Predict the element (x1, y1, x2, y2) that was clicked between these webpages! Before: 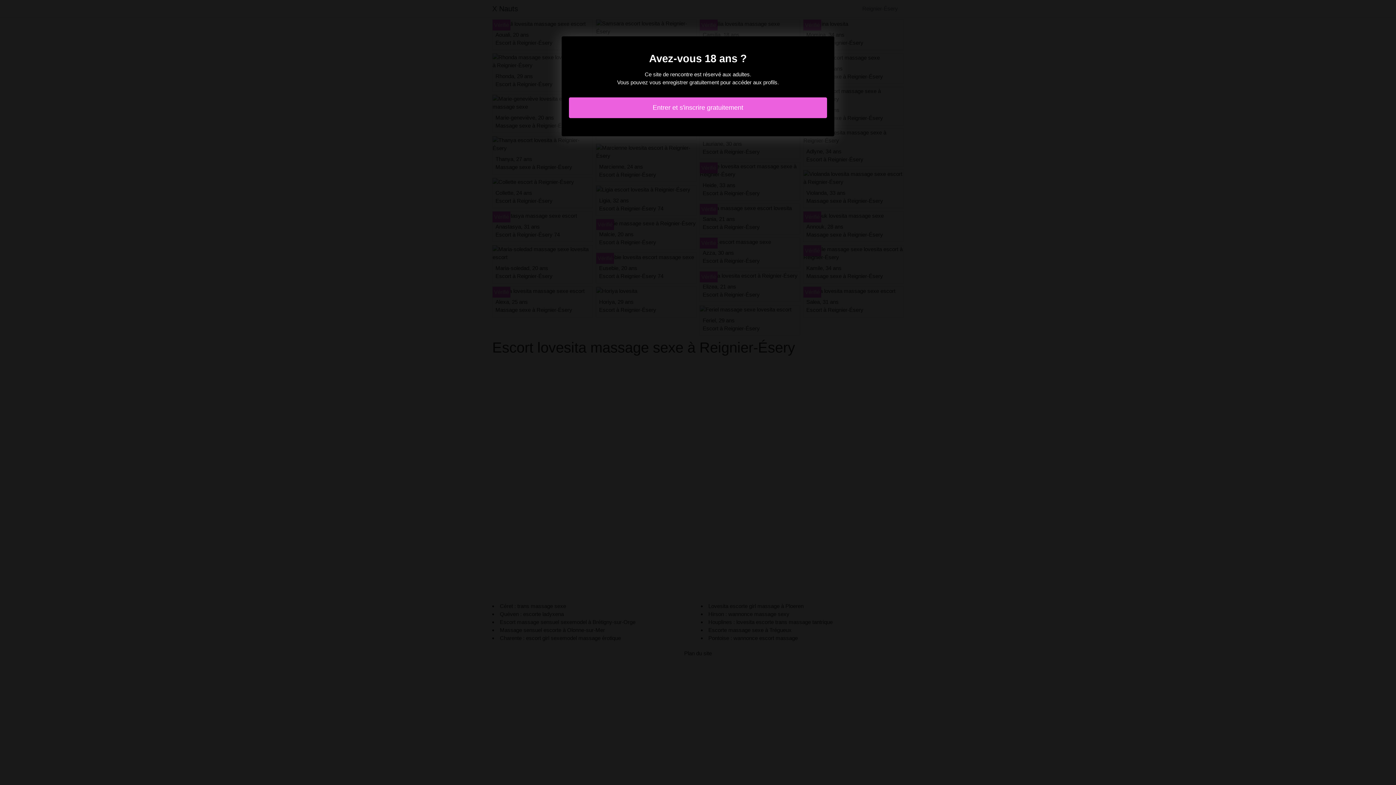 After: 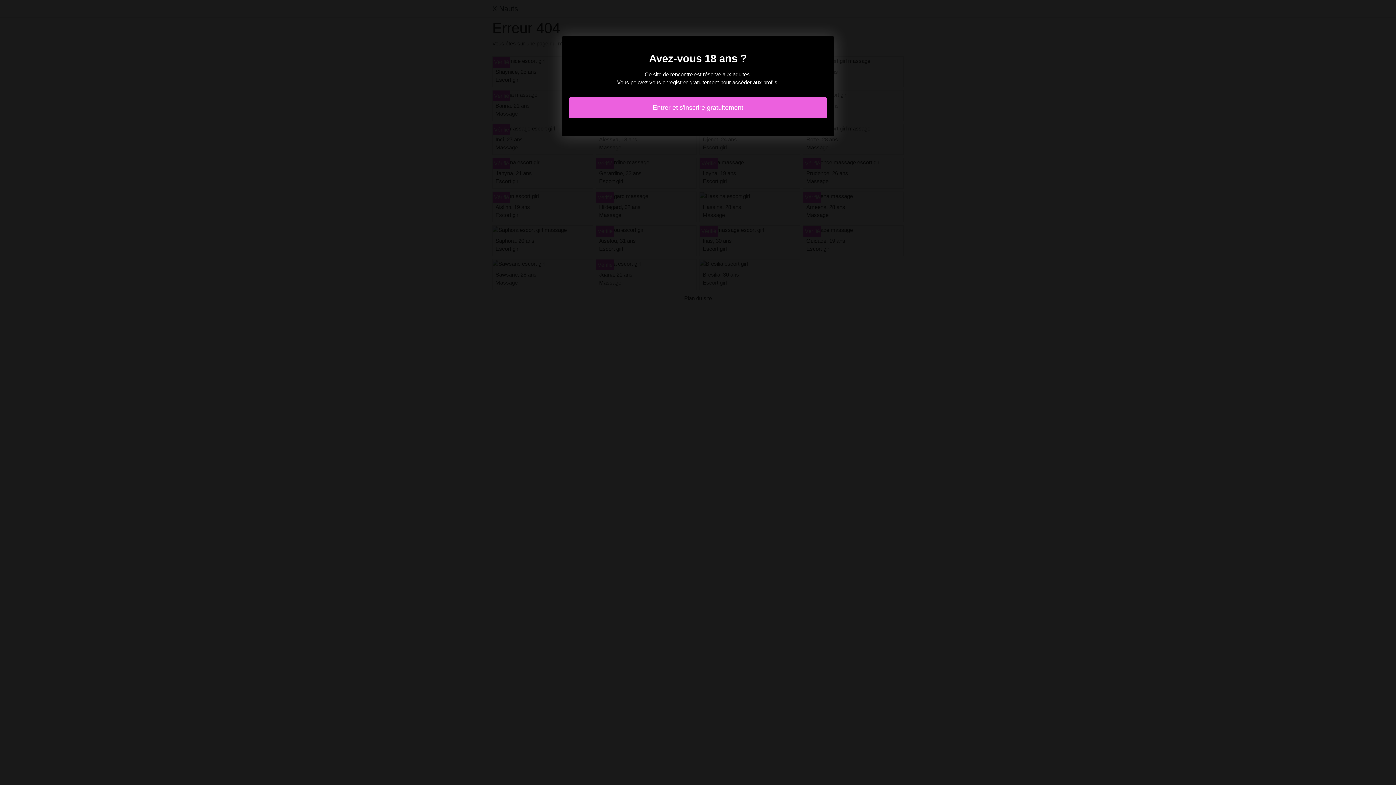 Action: label: Entrer et s'inscrire gratuitement bbox: (569, 97, 827, 118)